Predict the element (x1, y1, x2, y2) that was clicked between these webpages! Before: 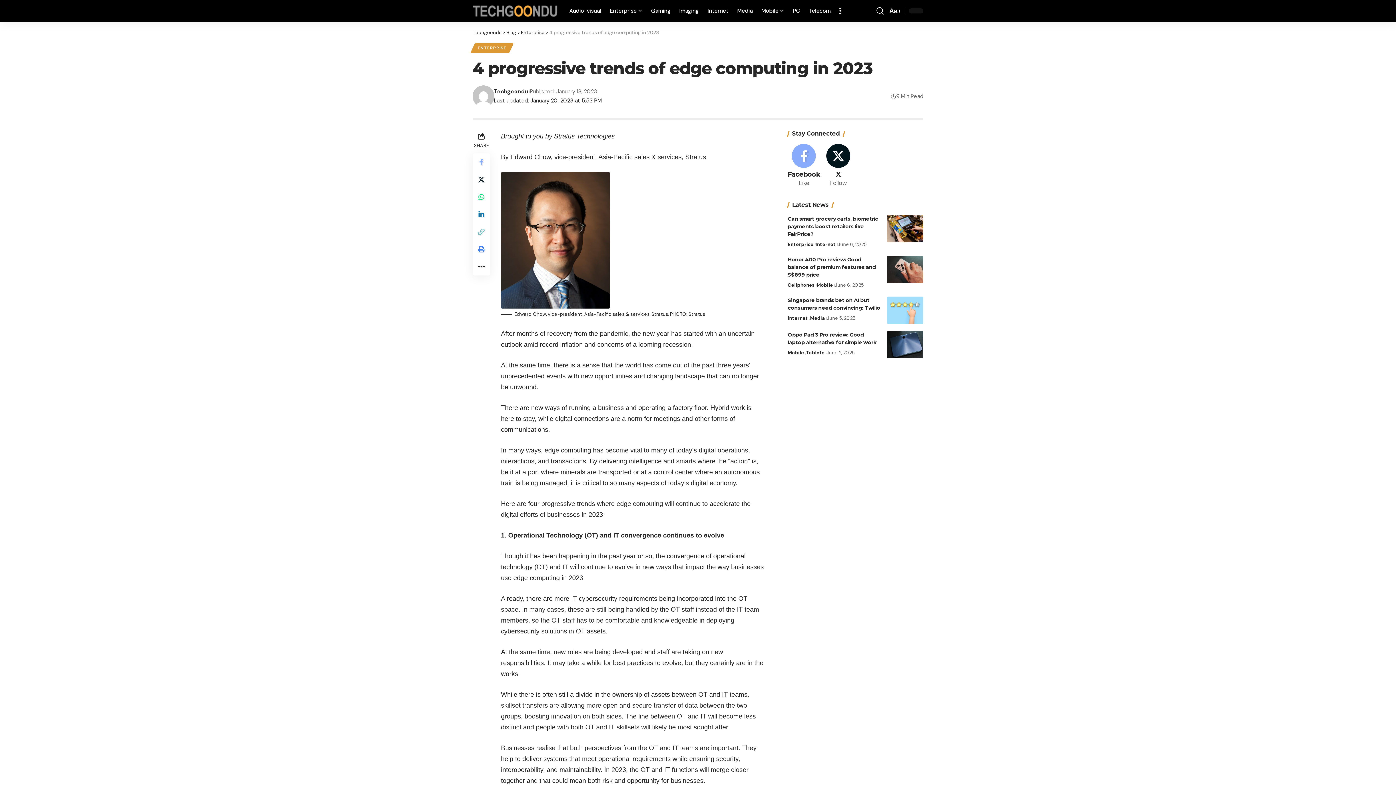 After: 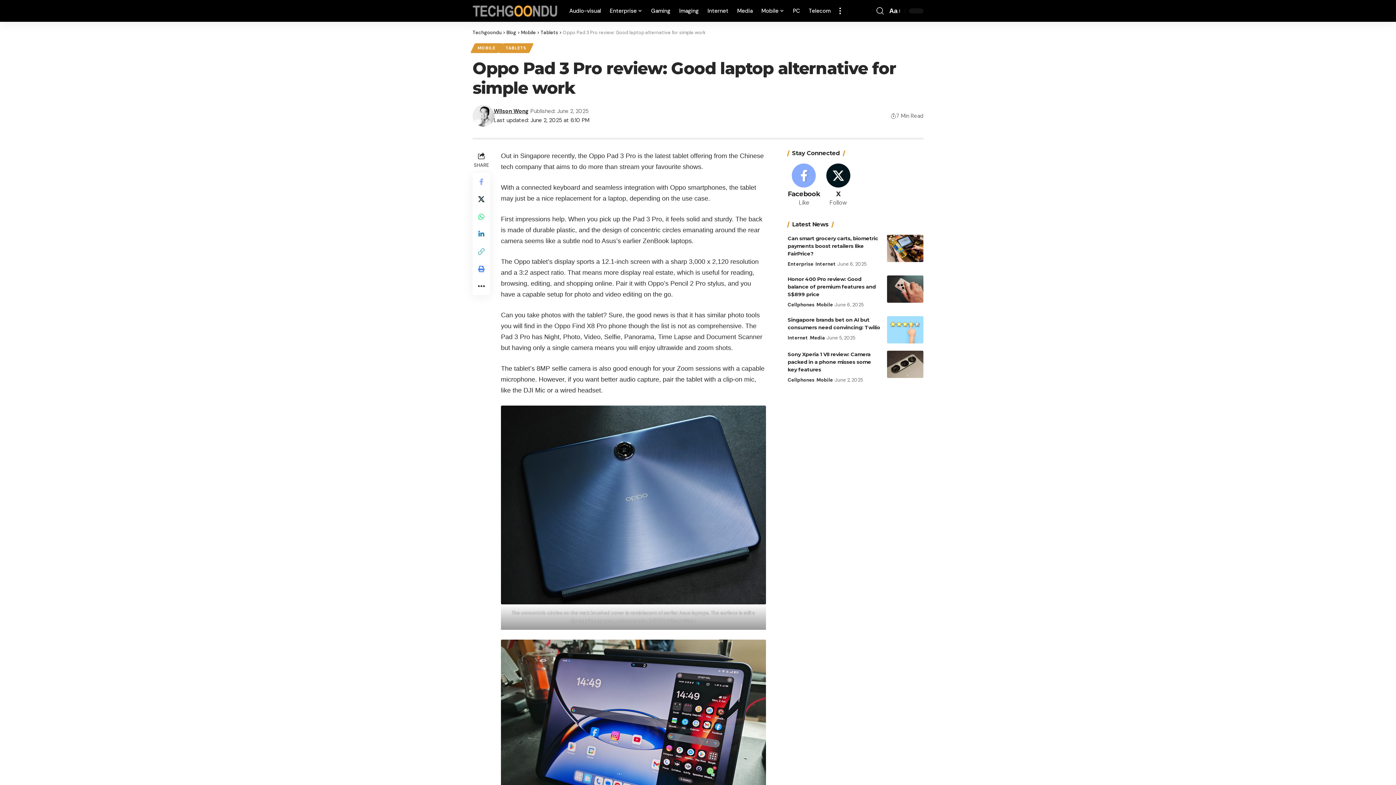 Action: bbox: (887, 331, 923, 358)